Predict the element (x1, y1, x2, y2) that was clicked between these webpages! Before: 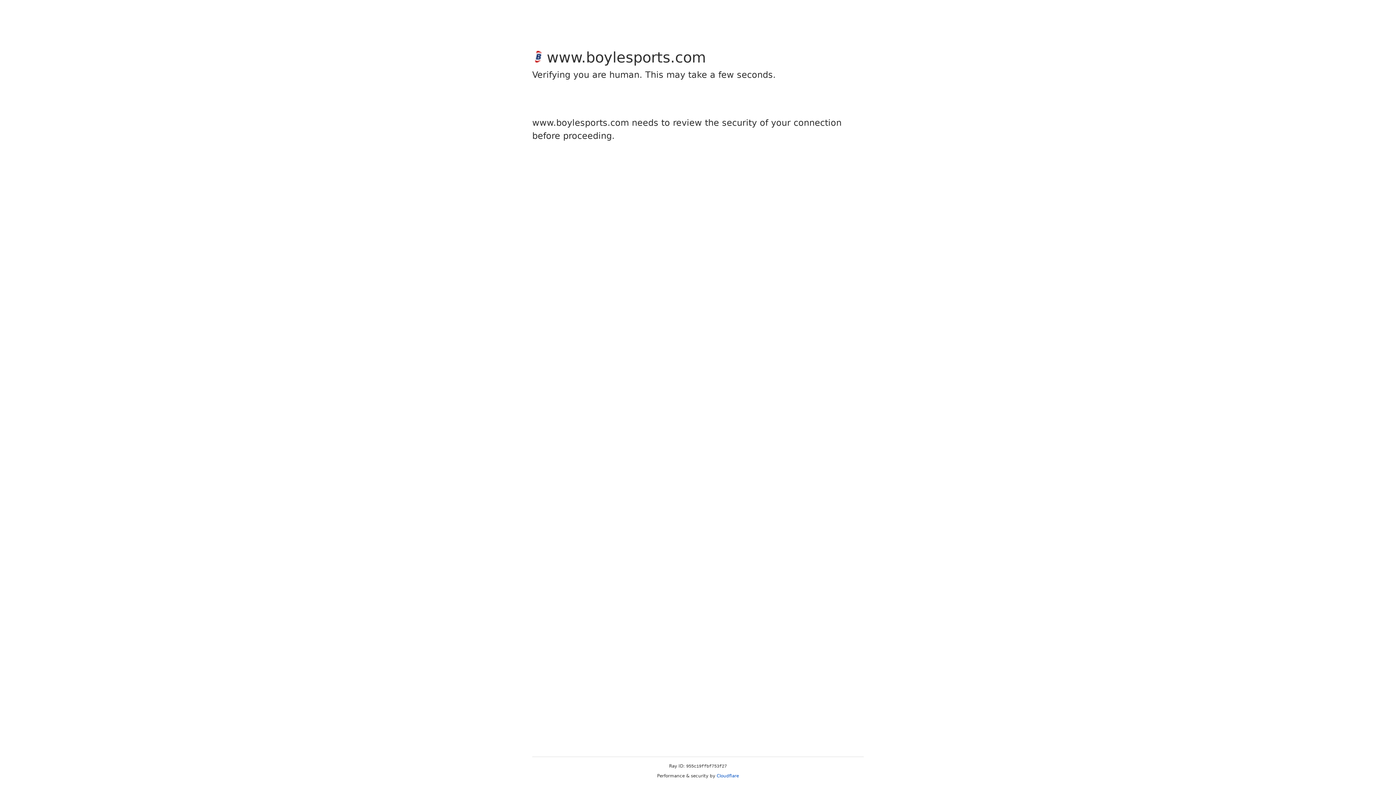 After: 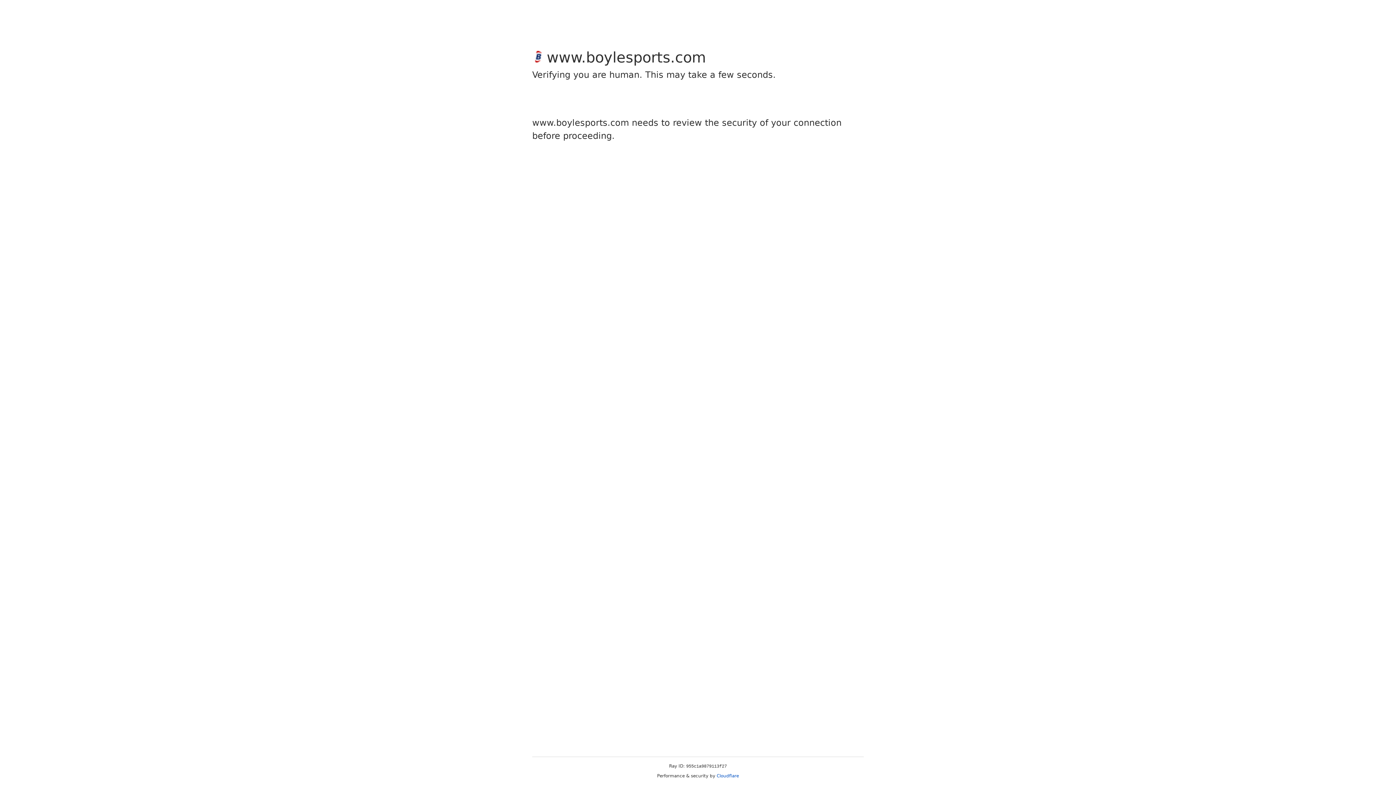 Action: bbox: (716, 773, 739, 778) label: Cloudflare